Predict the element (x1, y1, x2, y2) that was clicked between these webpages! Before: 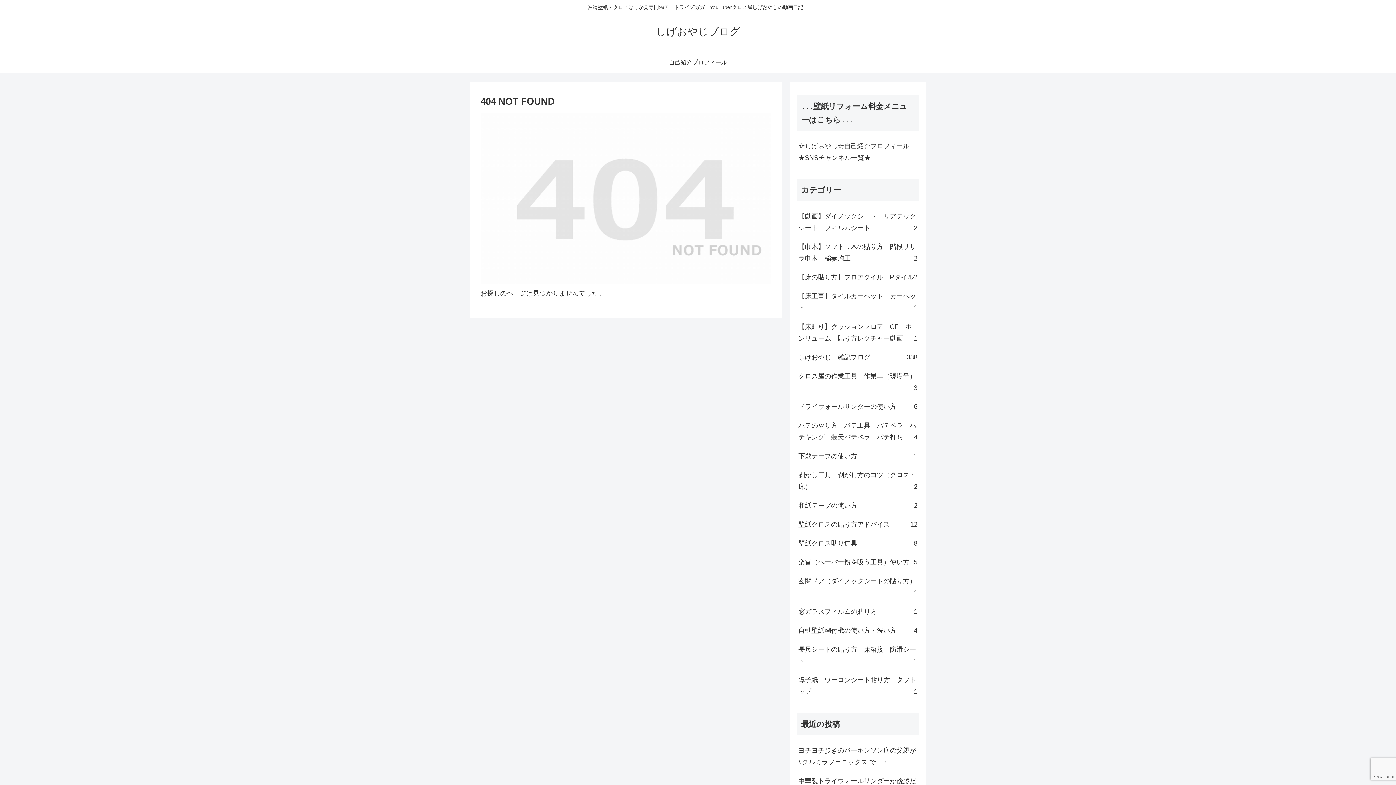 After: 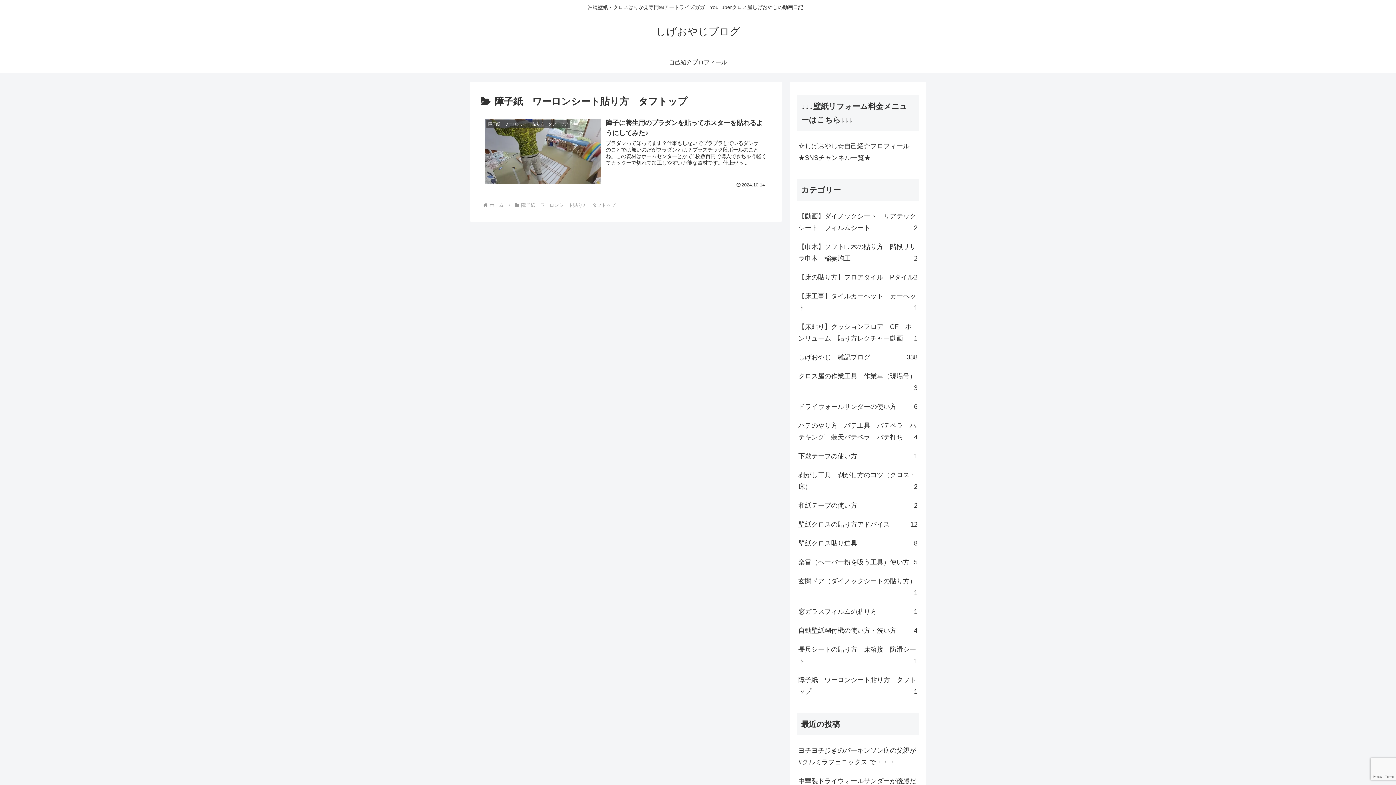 Action: bbox: (797, 670, 919, 701) label: 障子紙　ワーロンシート貼り方　タフトップ
1